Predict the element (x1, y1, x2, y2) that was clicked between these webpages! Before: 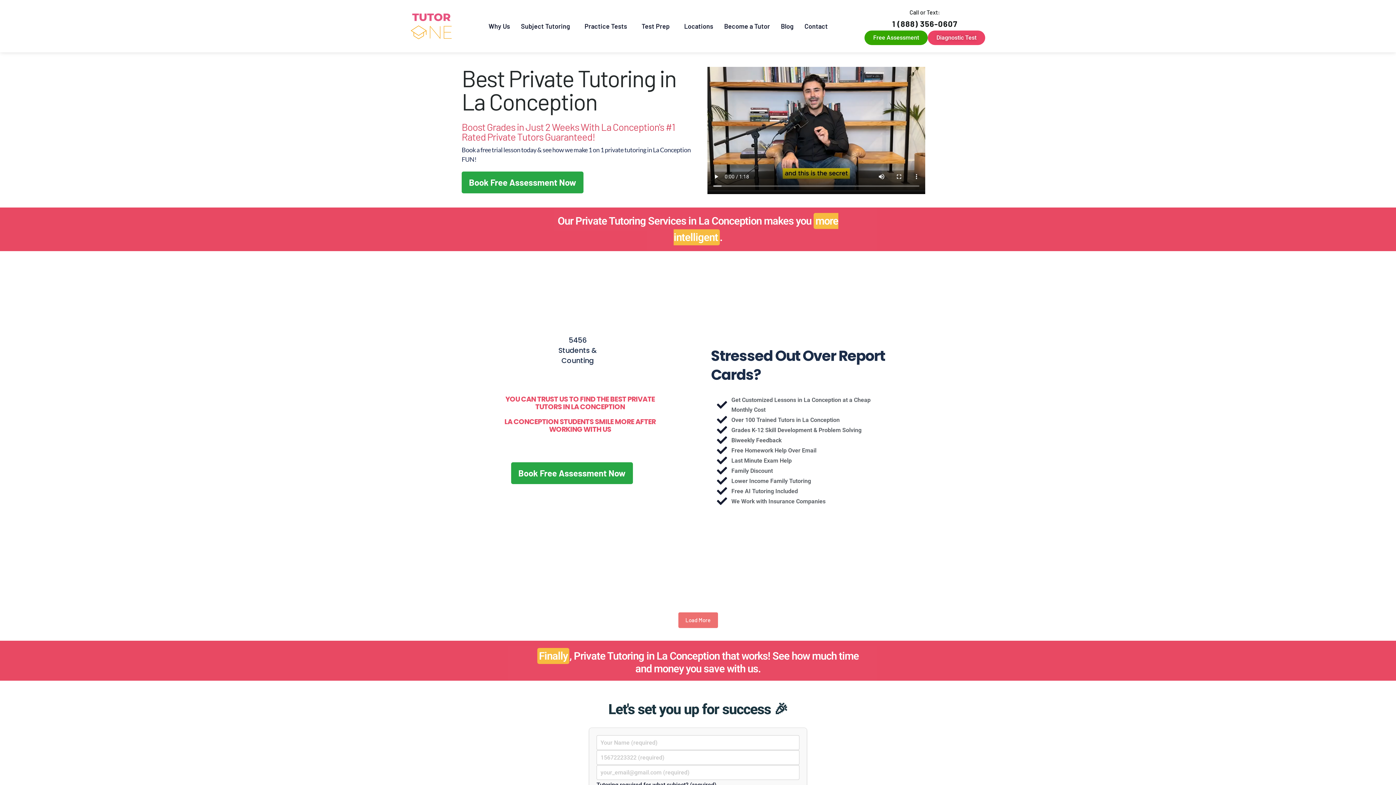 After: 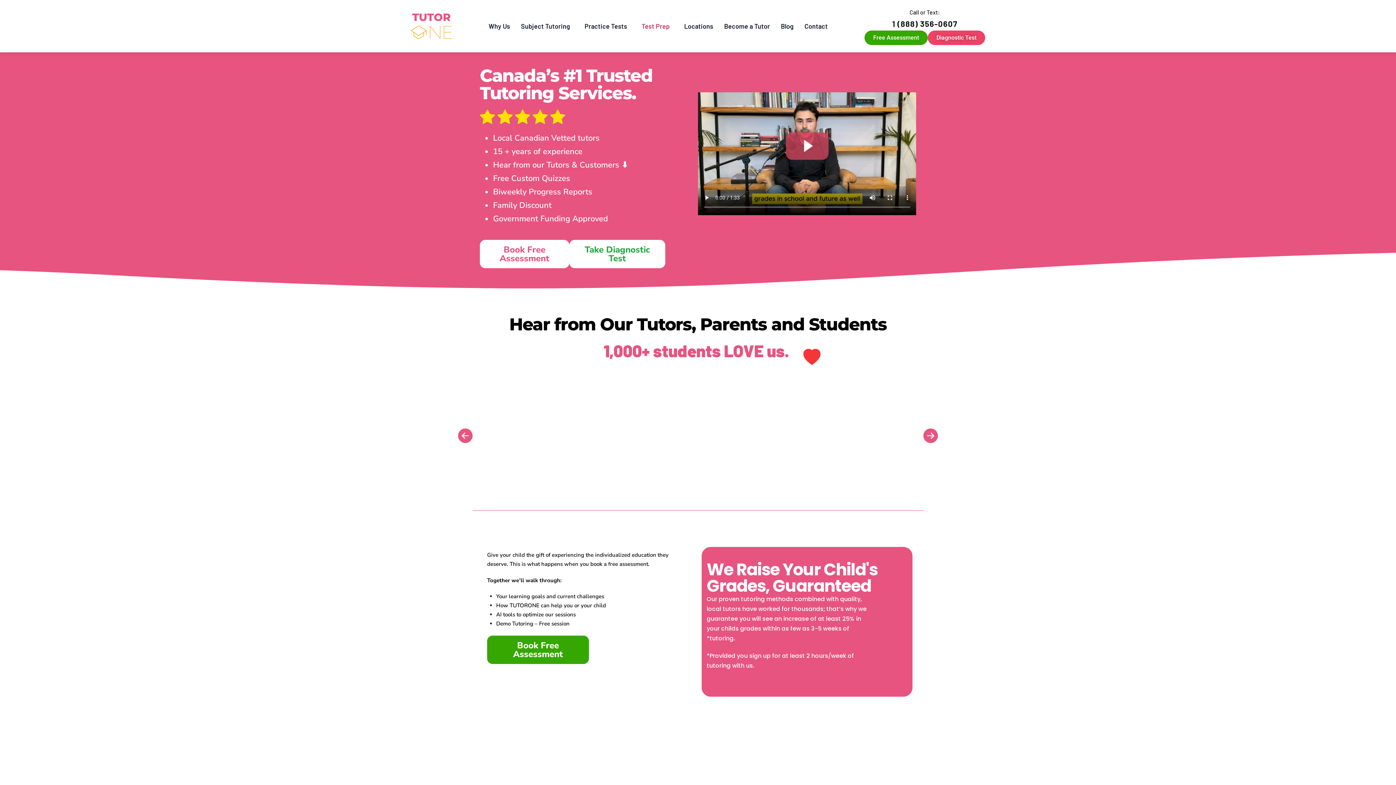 Action: bbox: (410, 13, 452, 39)